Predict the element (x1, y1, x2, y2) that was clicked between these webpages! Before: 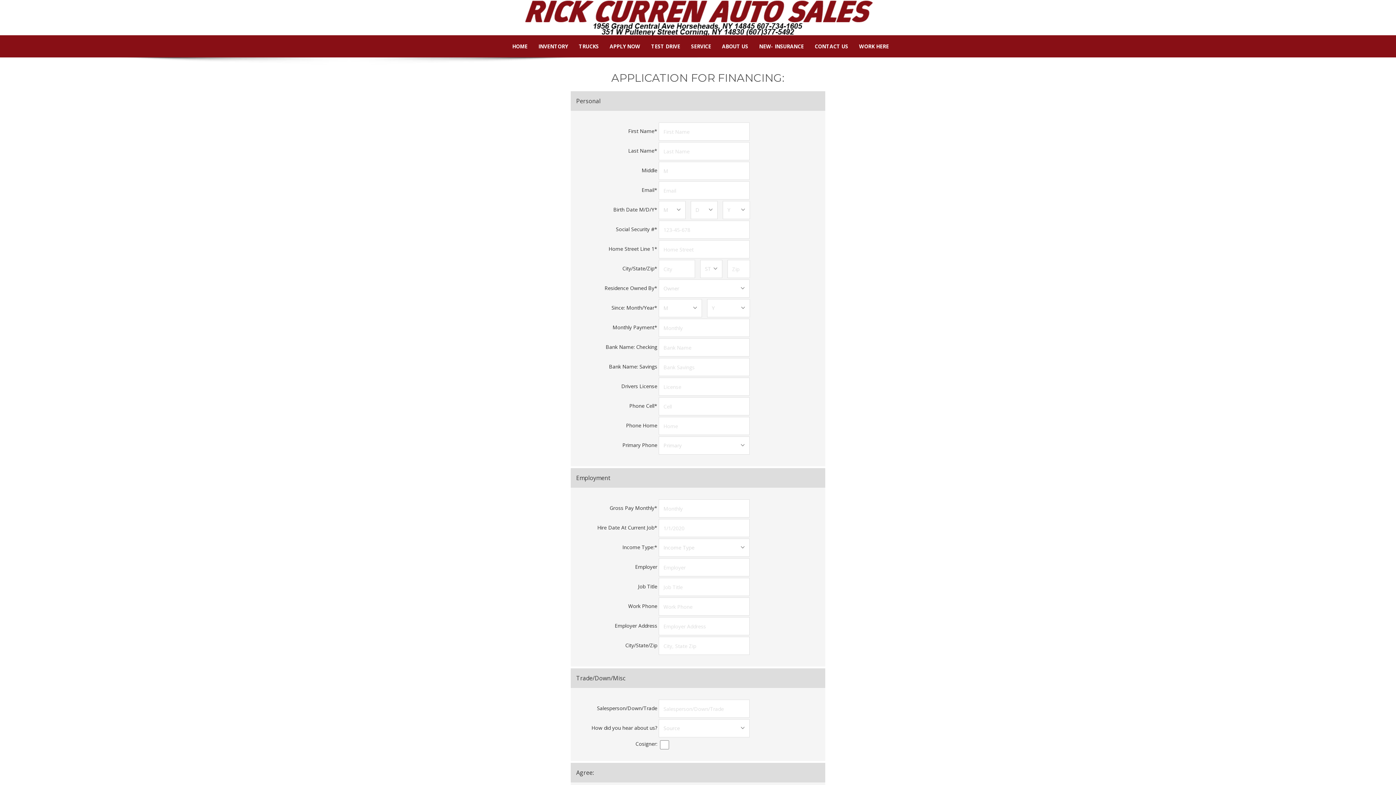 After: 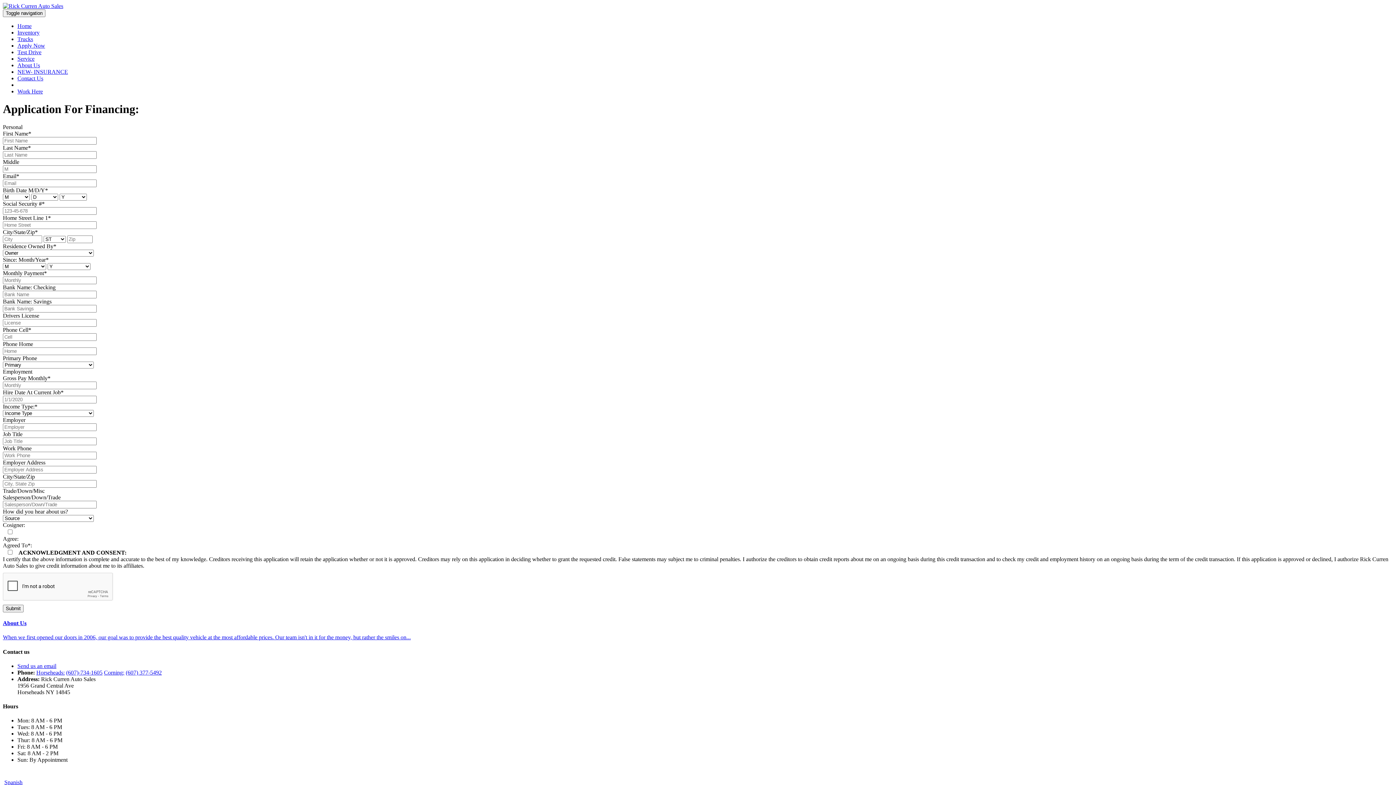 Action: label: APPLY NOW bbox: (604, 35, 645, 57)